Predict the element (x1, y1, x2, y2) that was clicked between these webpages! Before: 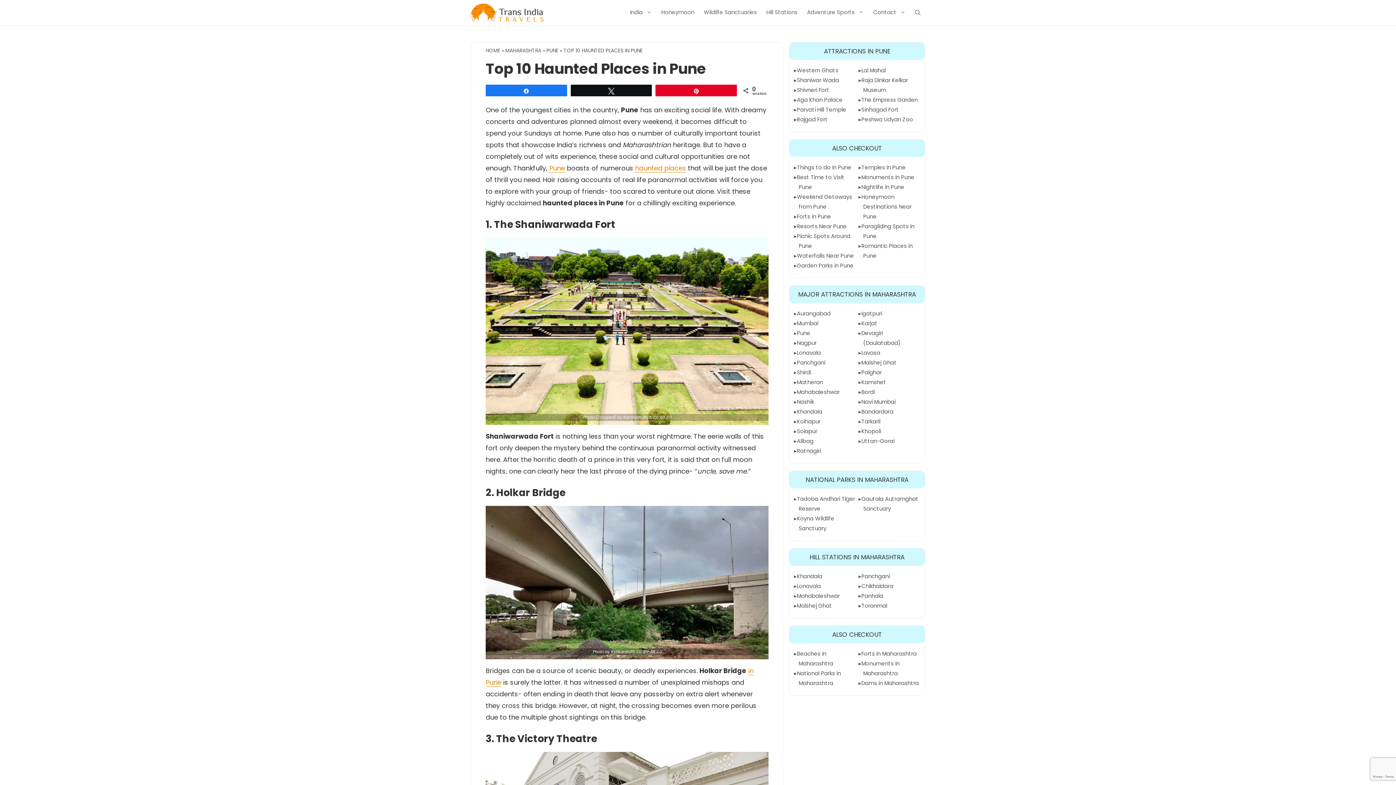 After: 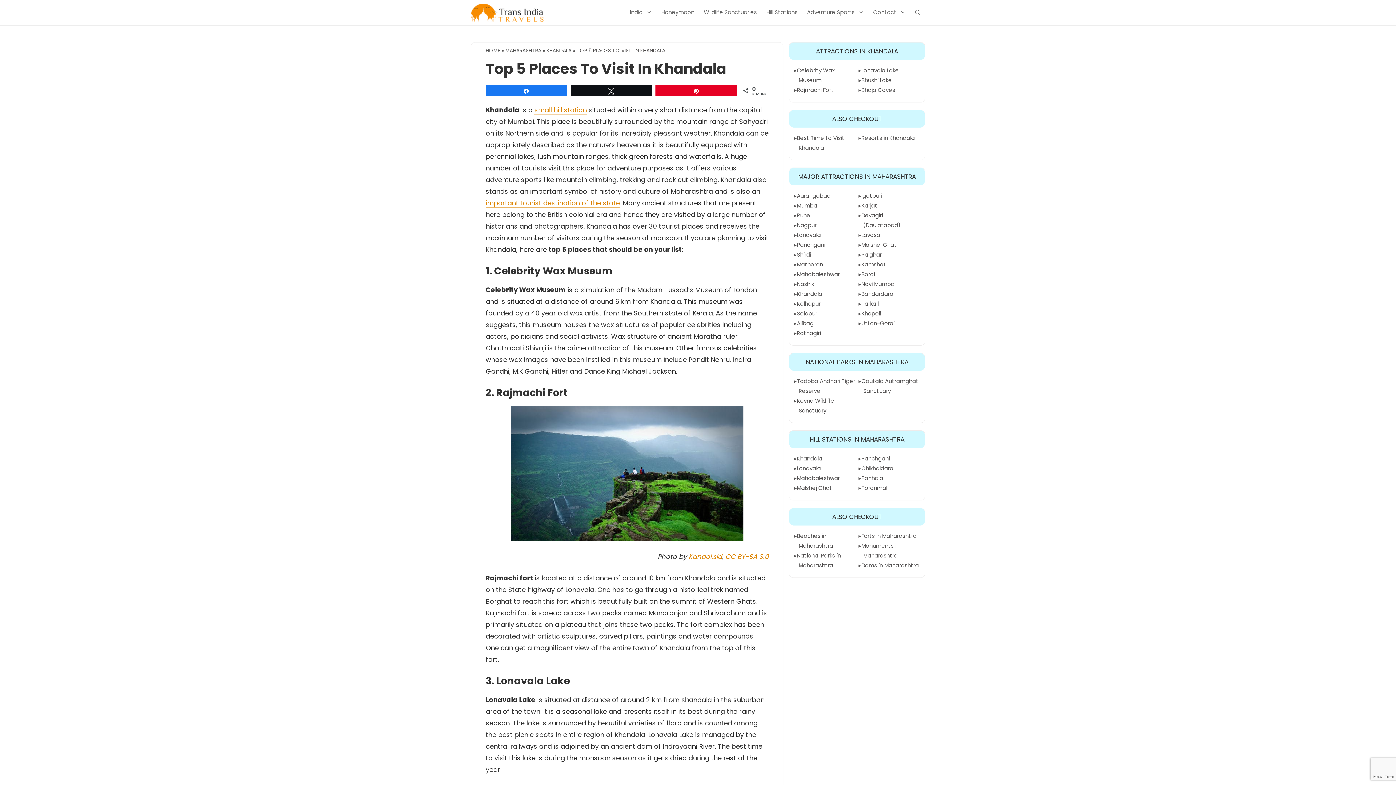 Action: label: Khandala bbox: (797, 408, 822, 415)